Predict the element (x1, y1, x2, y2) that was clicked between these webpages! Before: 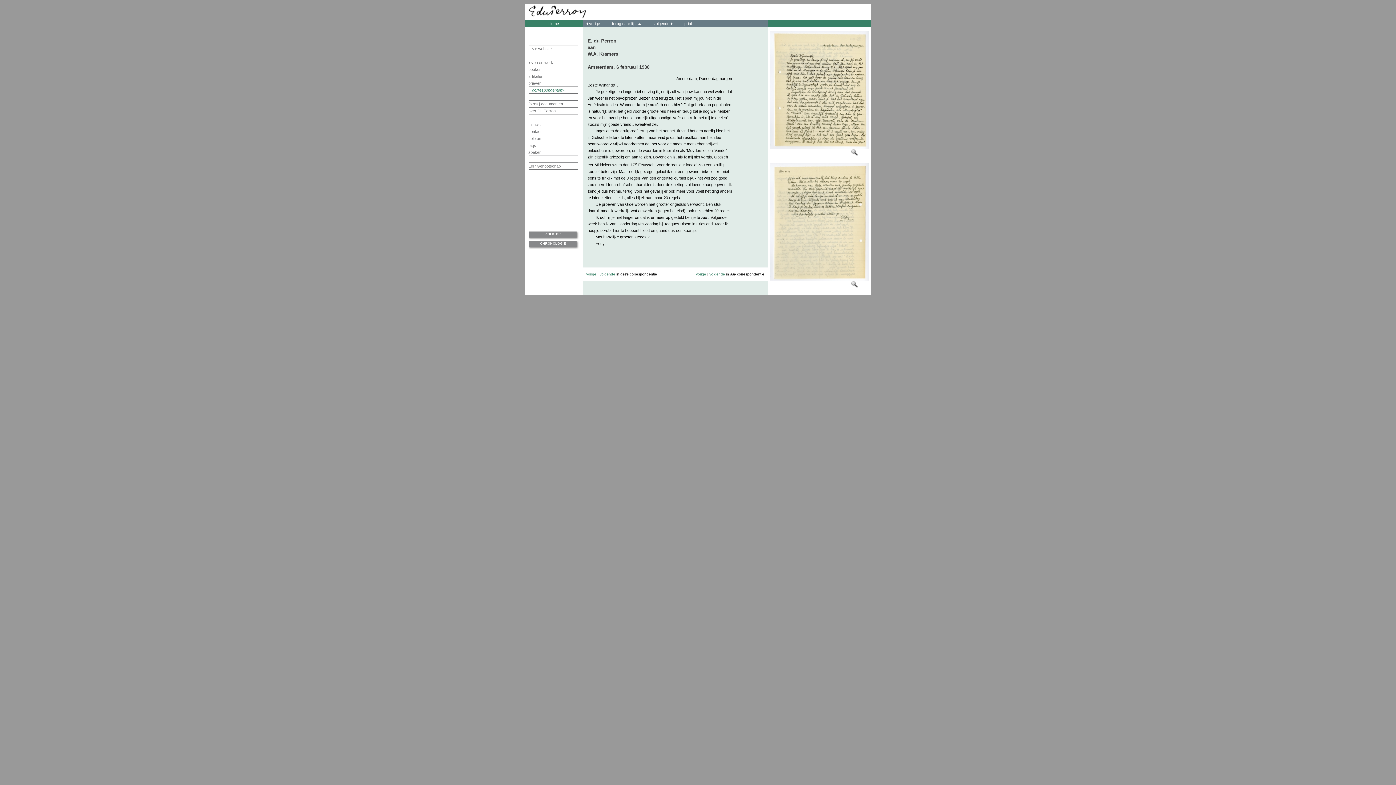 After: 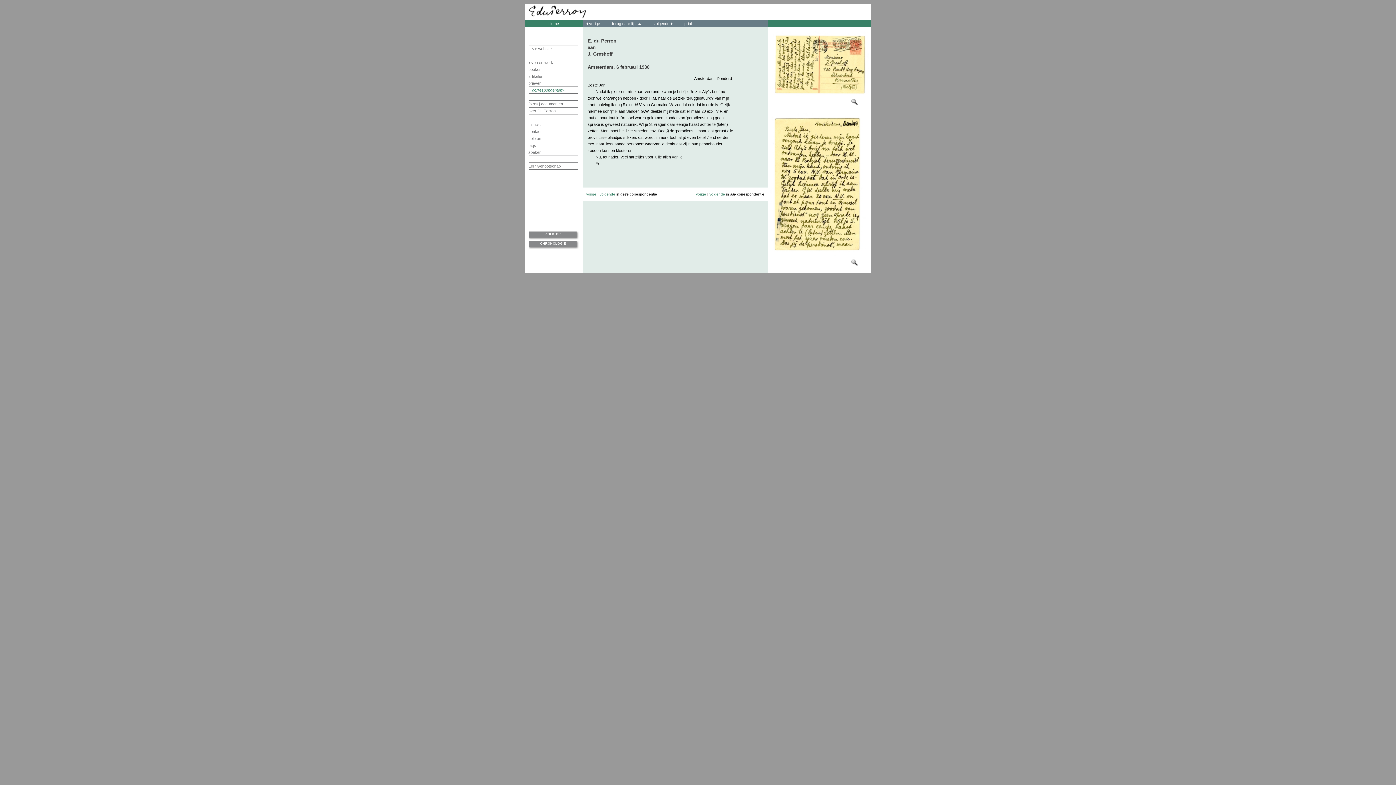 Action: bbox: (709, 272, 725, 276) label: volgende